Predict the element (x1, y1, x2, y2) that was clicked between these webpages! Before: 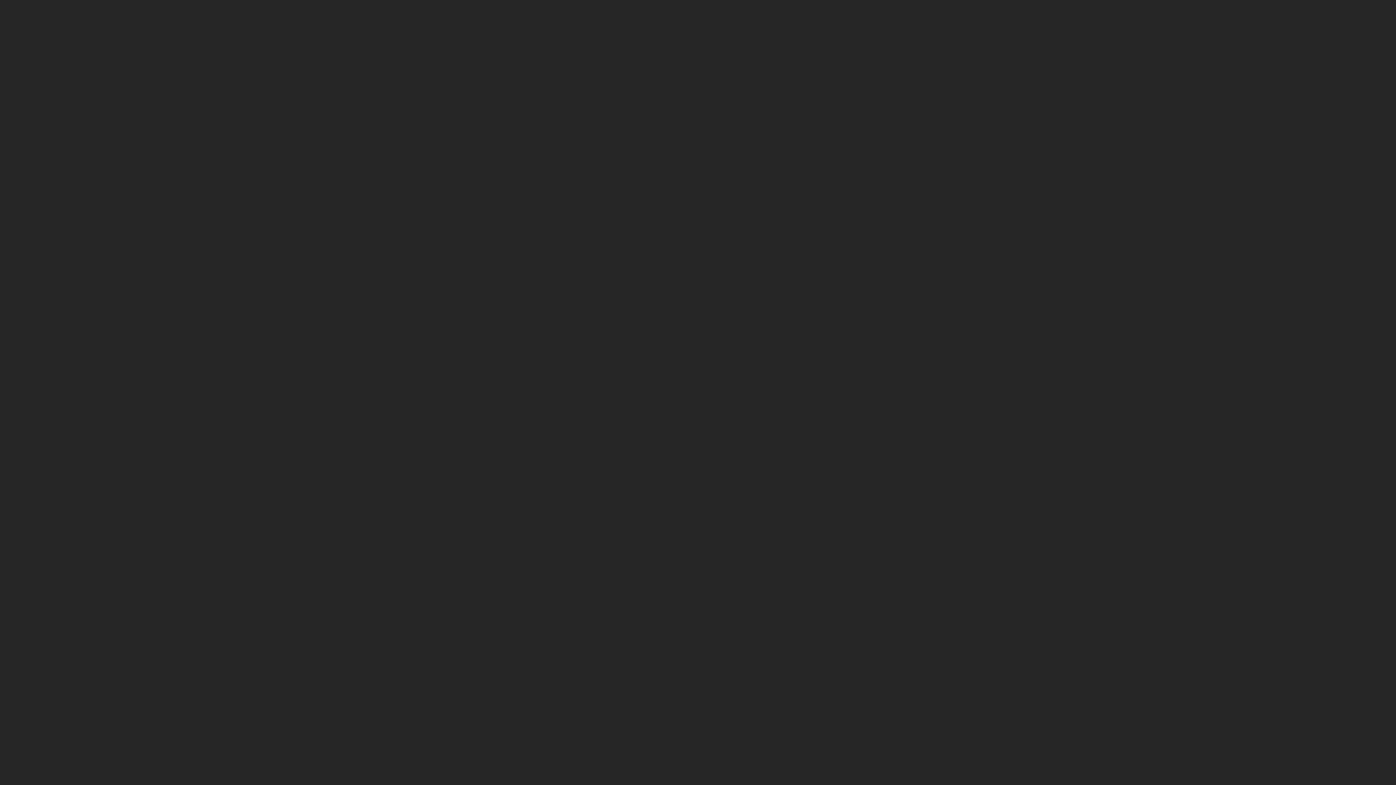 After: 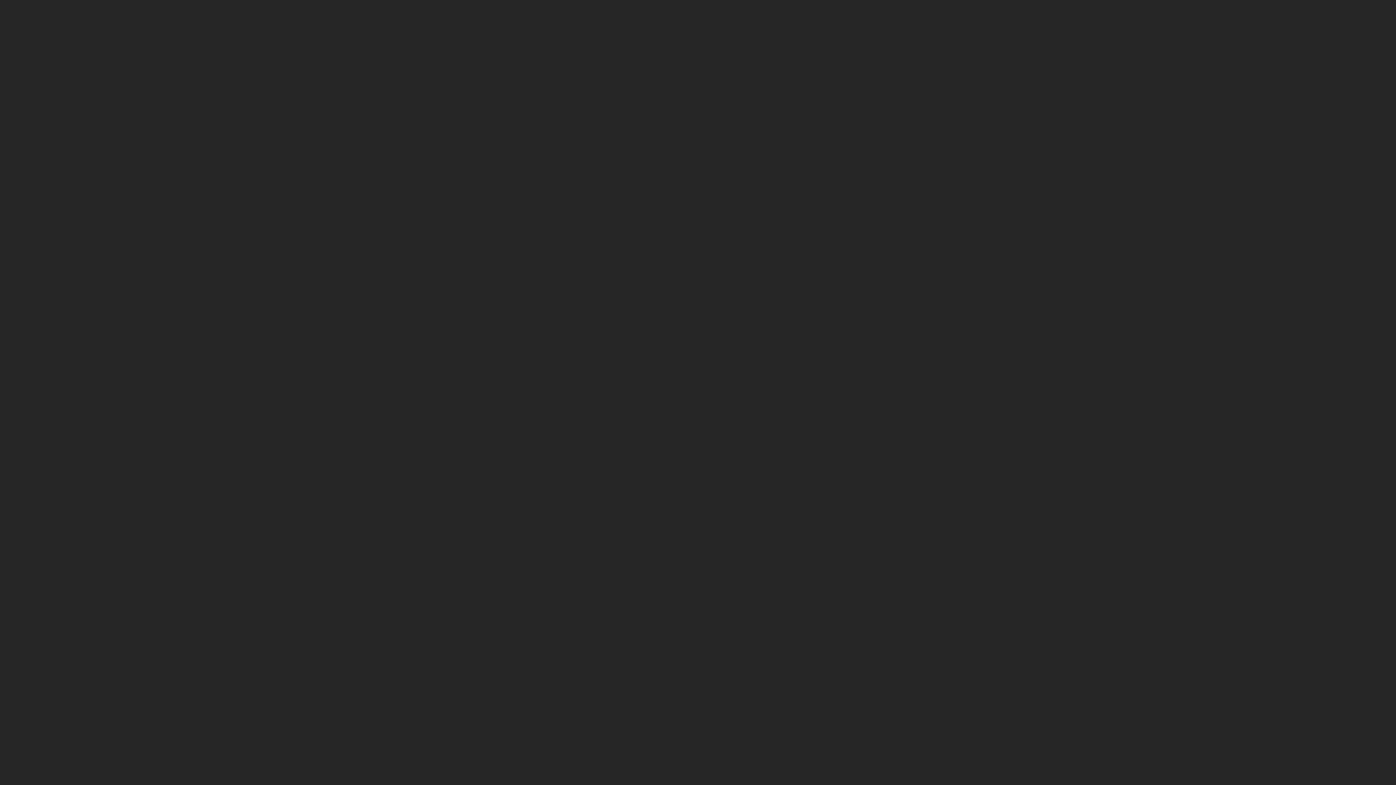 Action: label: Insights bbox: (772, 516, 900, 536)